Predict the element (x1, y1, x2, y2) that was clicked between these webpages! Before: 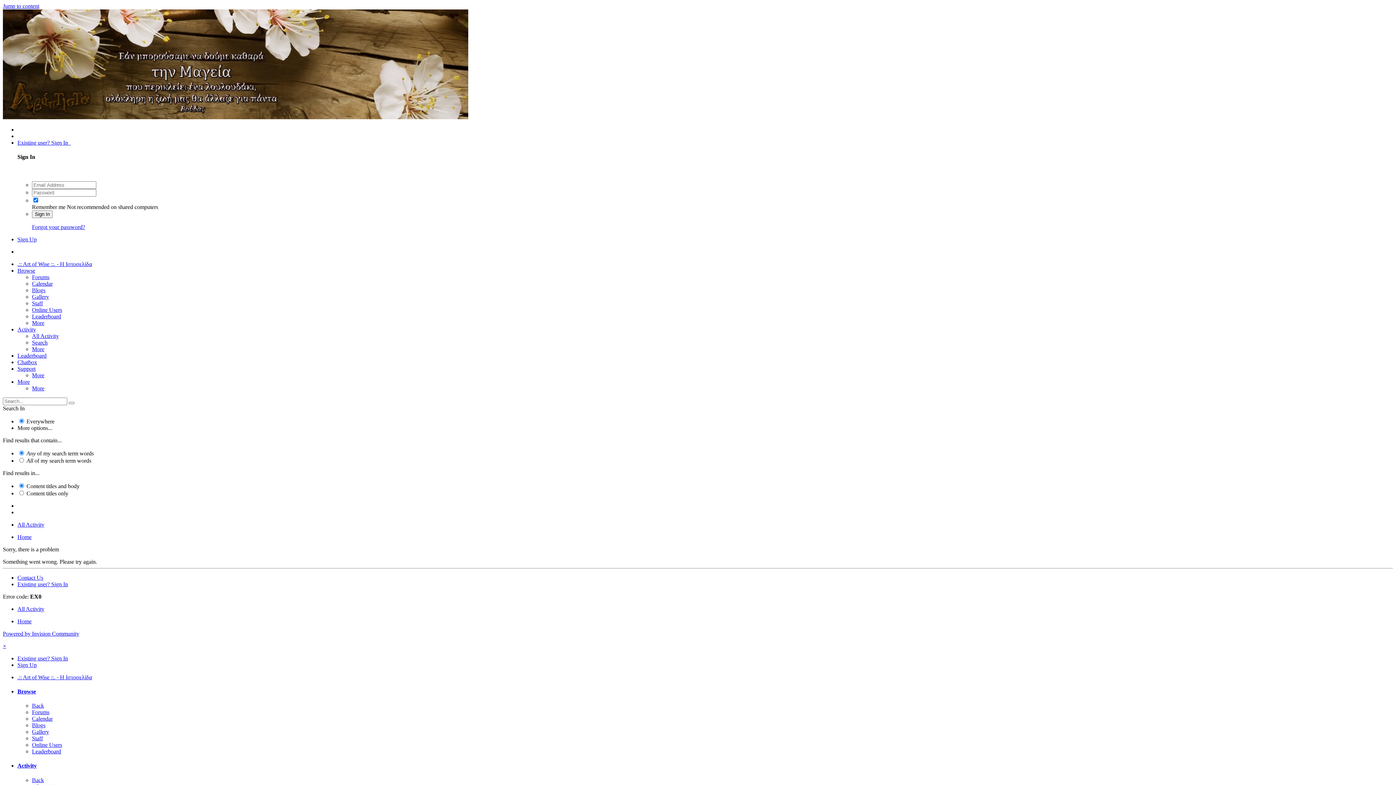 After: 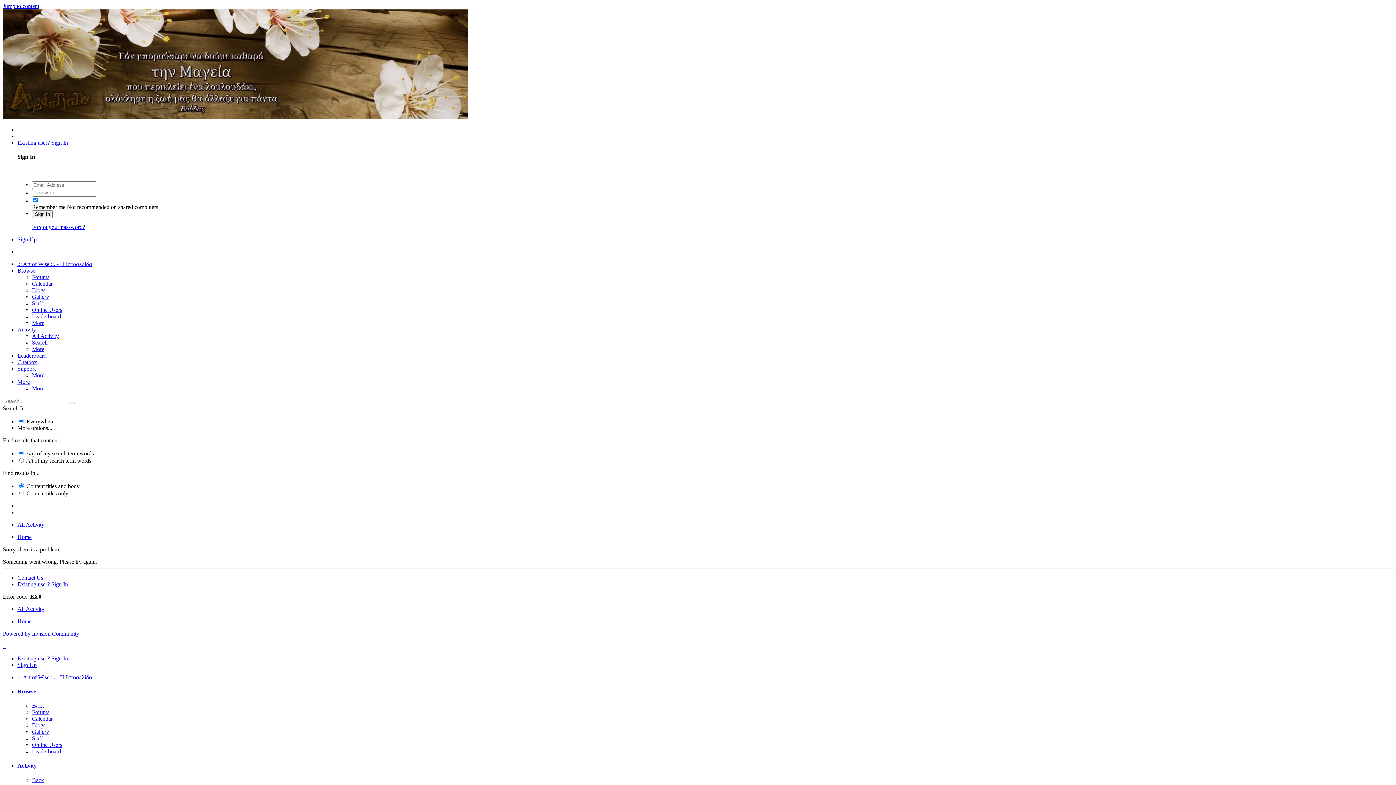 Action: bbox: (32, 385, 44, 391) label: More